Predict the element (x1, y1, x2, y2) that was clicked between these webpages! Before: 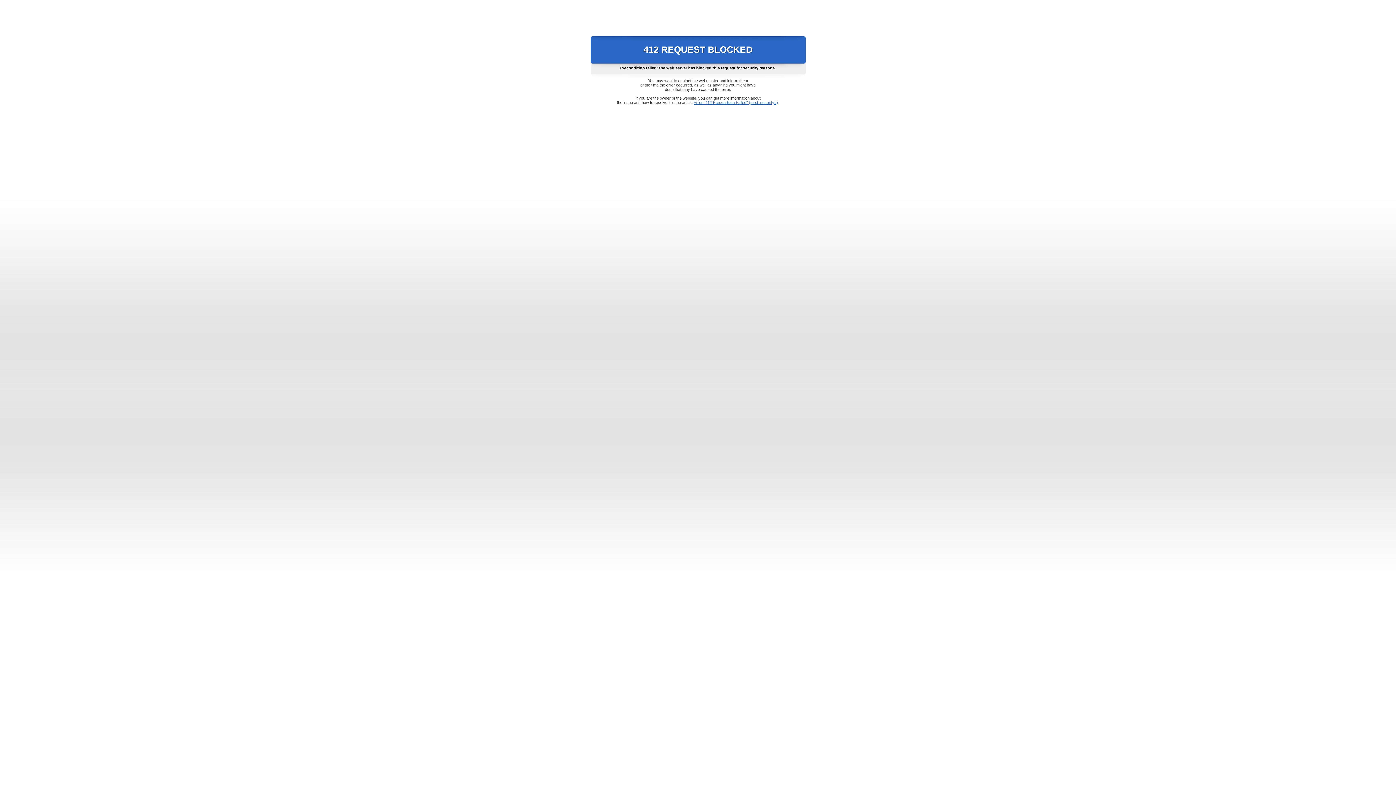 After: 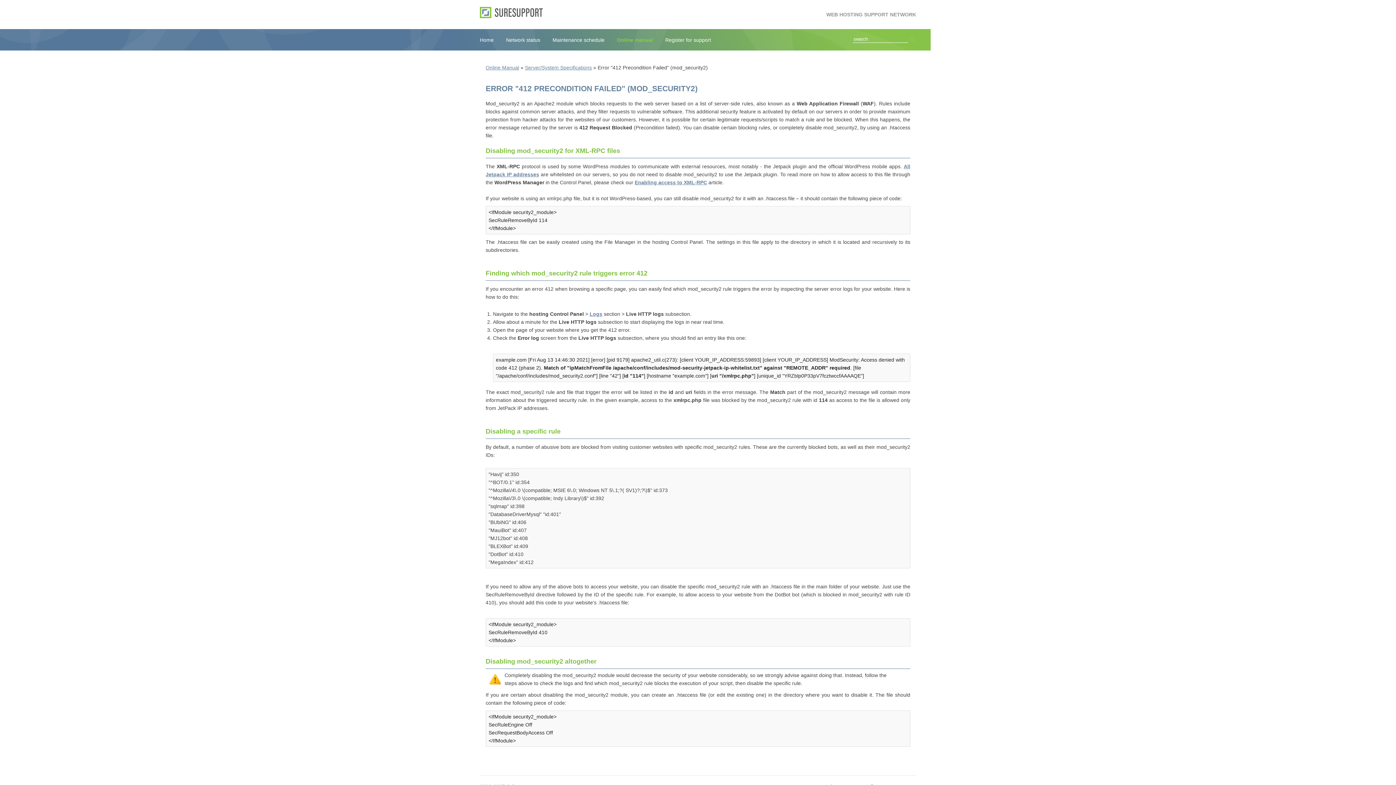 Action: label: Error "412 Precondition Failed" (mod_security2) bbox: (693, 100, 778, 104)